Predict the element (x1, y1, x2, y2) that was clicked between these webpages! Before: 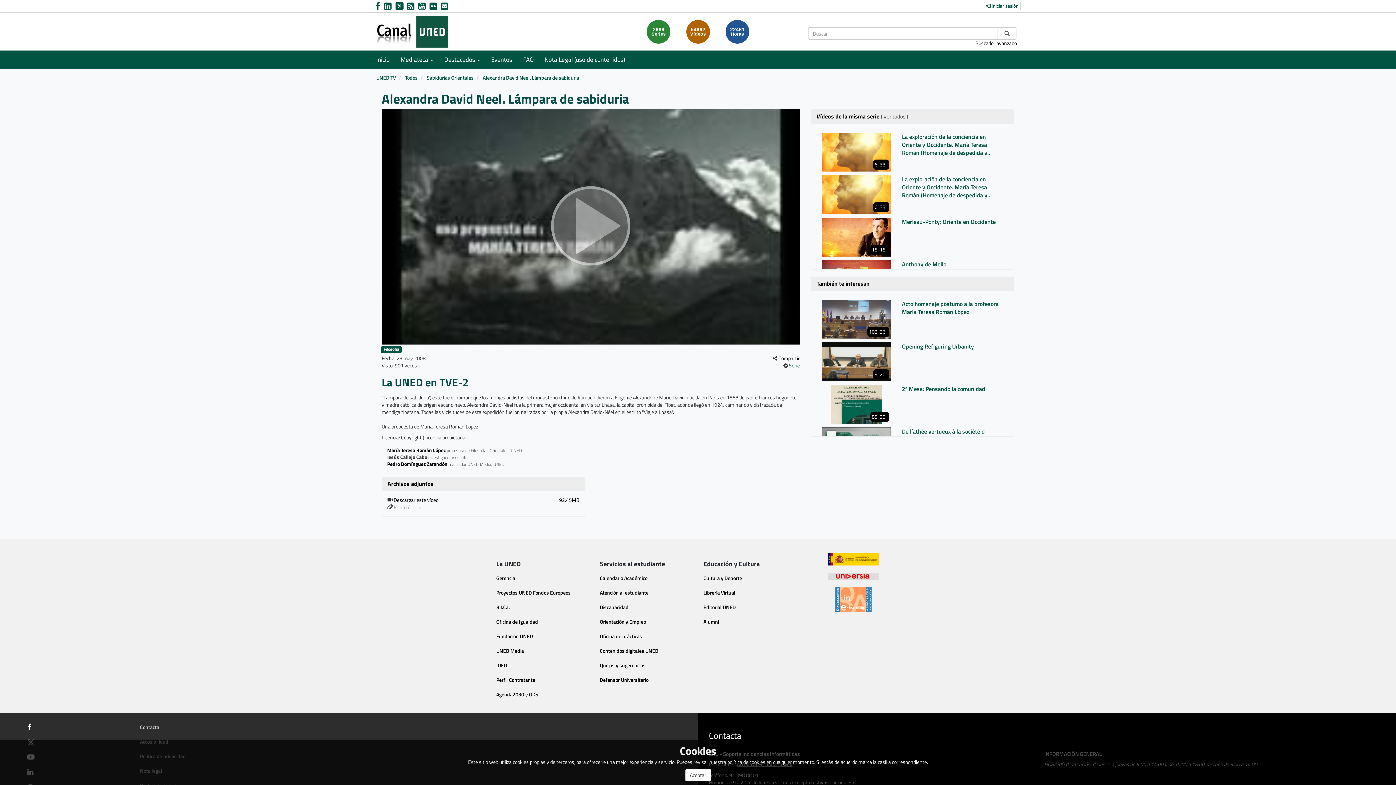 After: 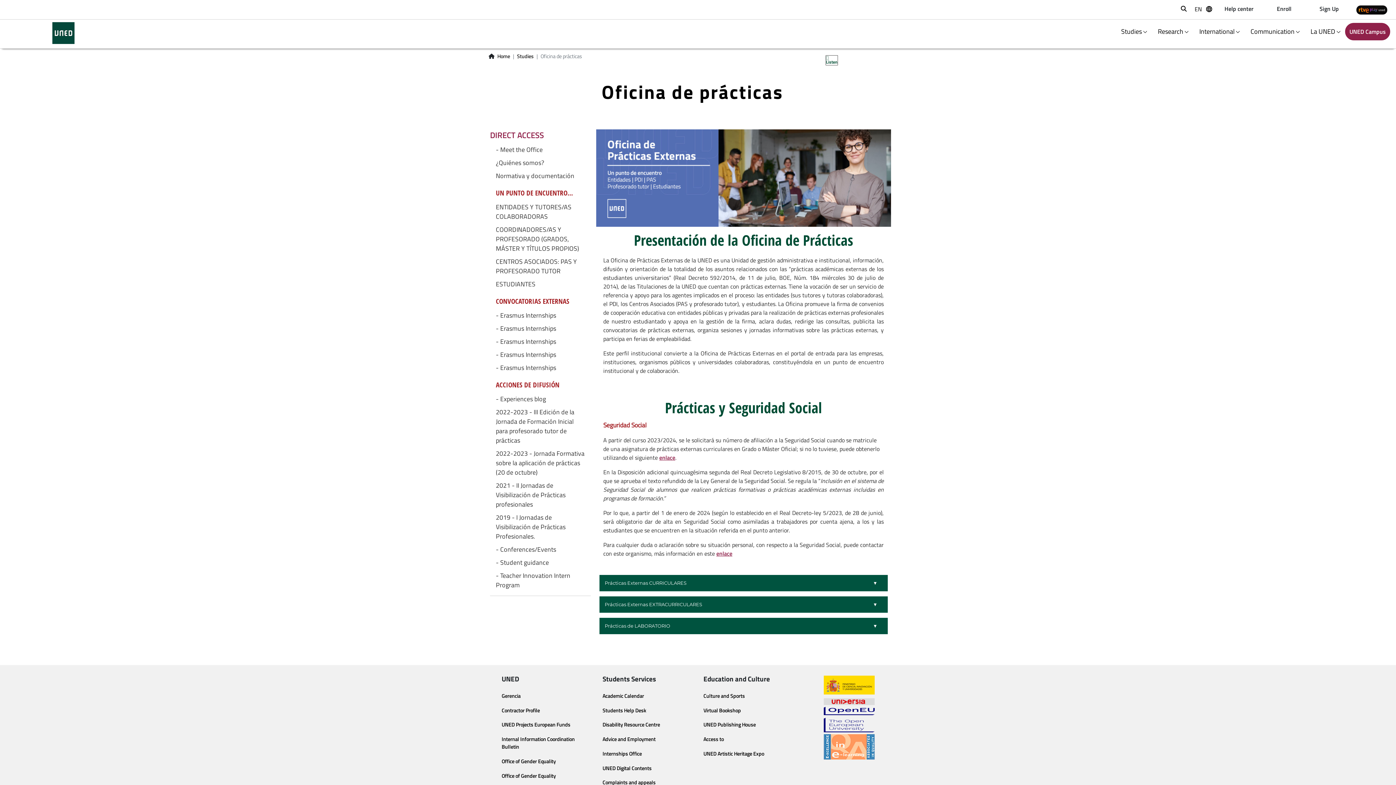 Action: label: Oficina de prácticas bbox: (600, 632, 642, 640)